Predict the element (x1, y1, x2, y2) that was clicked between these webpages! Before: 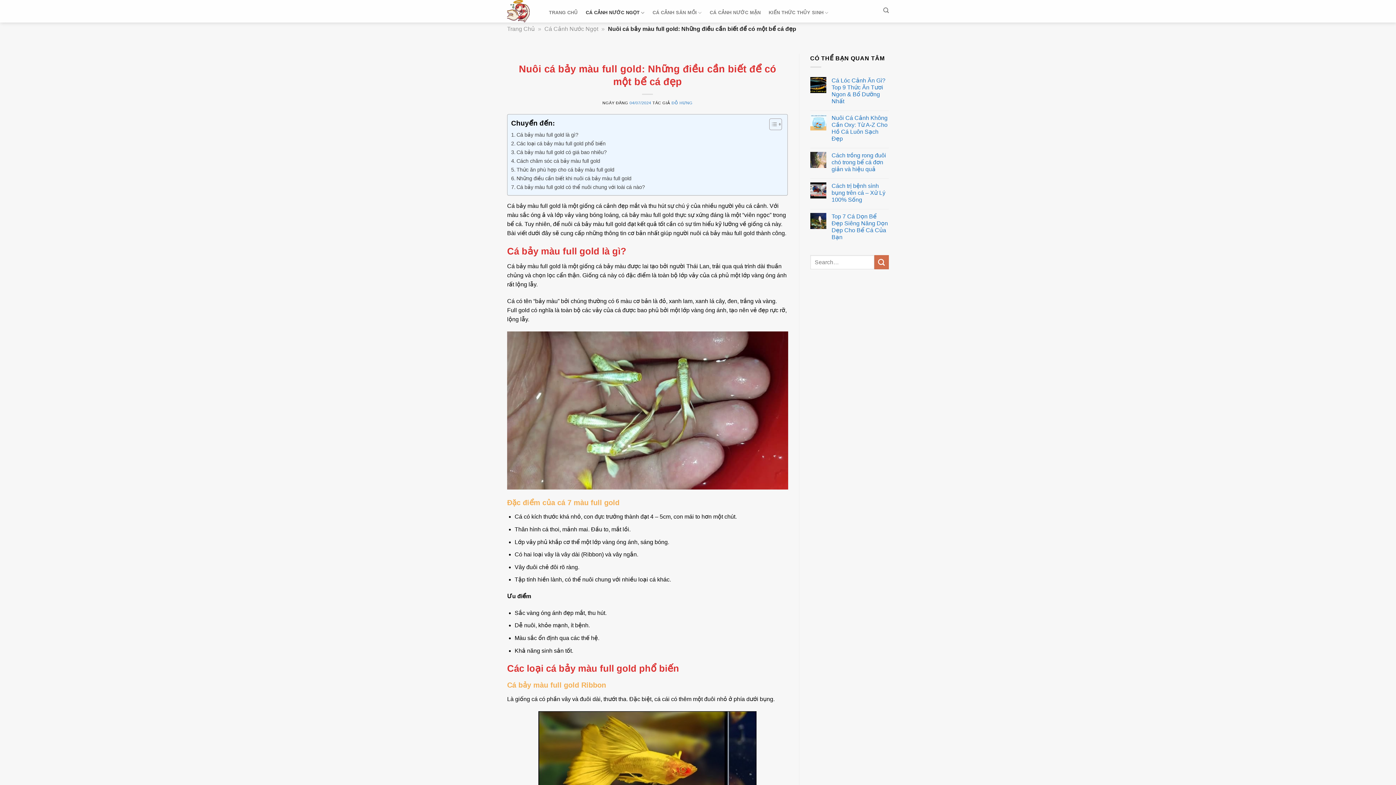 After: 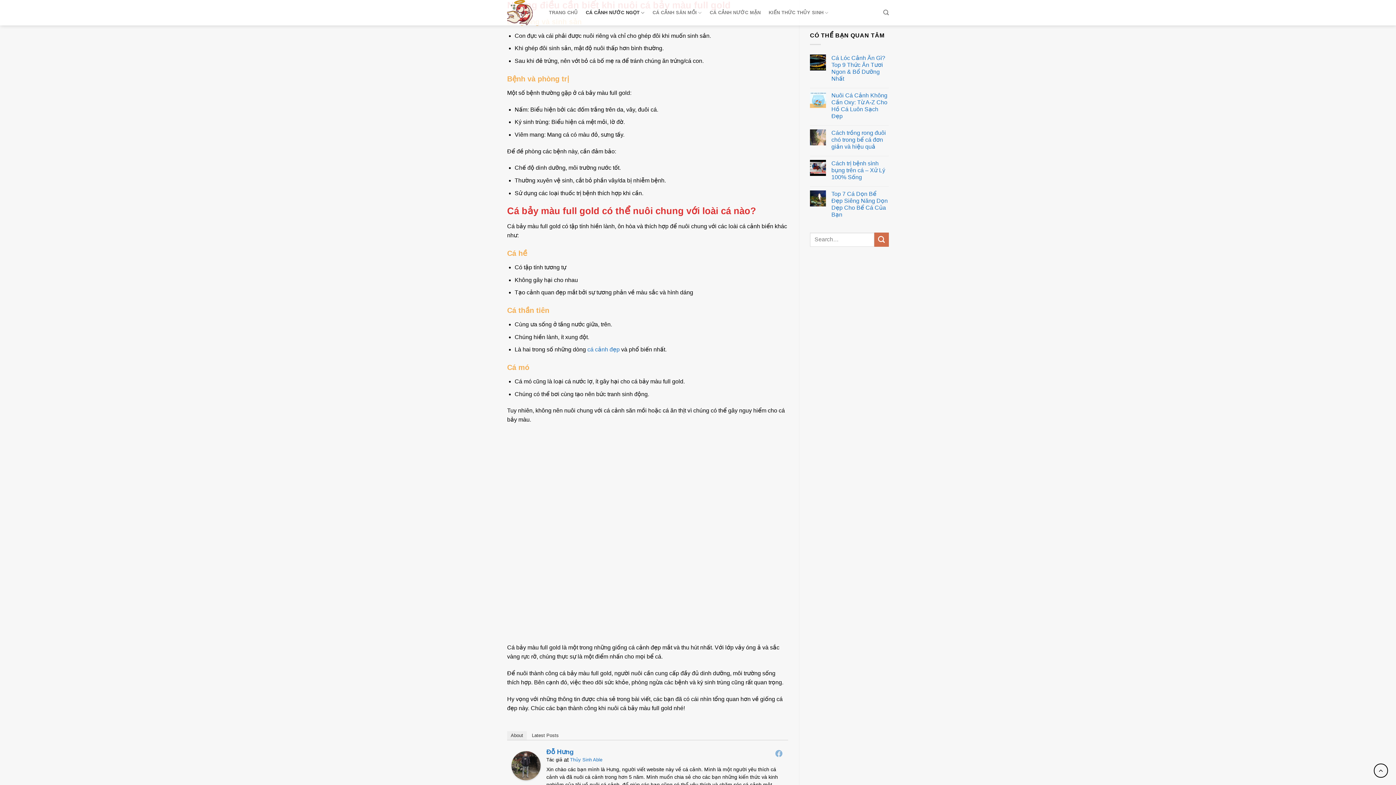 Action: label: Những điều cần biết khi nuôi cá bảy màu full gold bbox: (511, 174, 631, 182)